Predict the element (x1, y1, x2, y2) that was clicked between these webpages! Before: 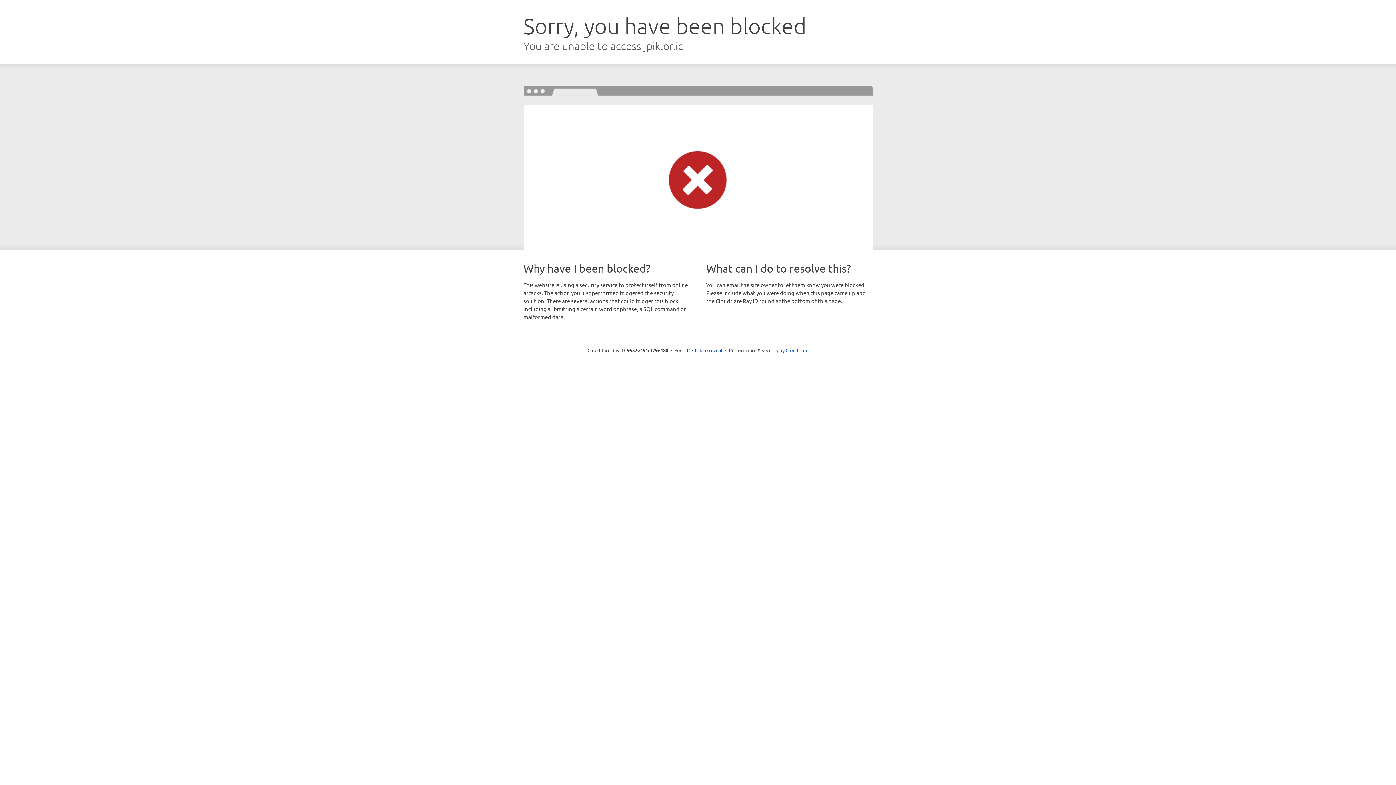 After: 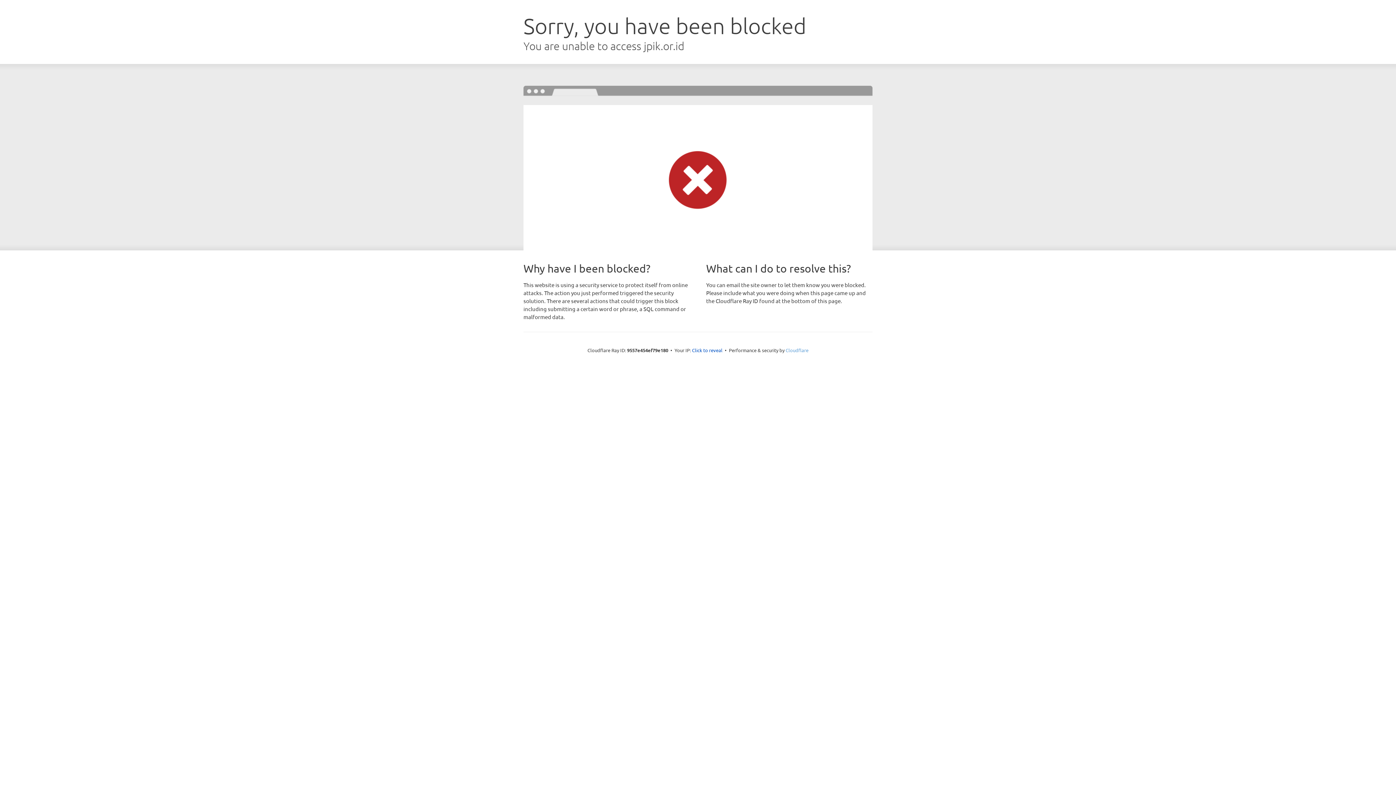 Action: label: Cloudflare bbox: (785, 347, 808, 353)